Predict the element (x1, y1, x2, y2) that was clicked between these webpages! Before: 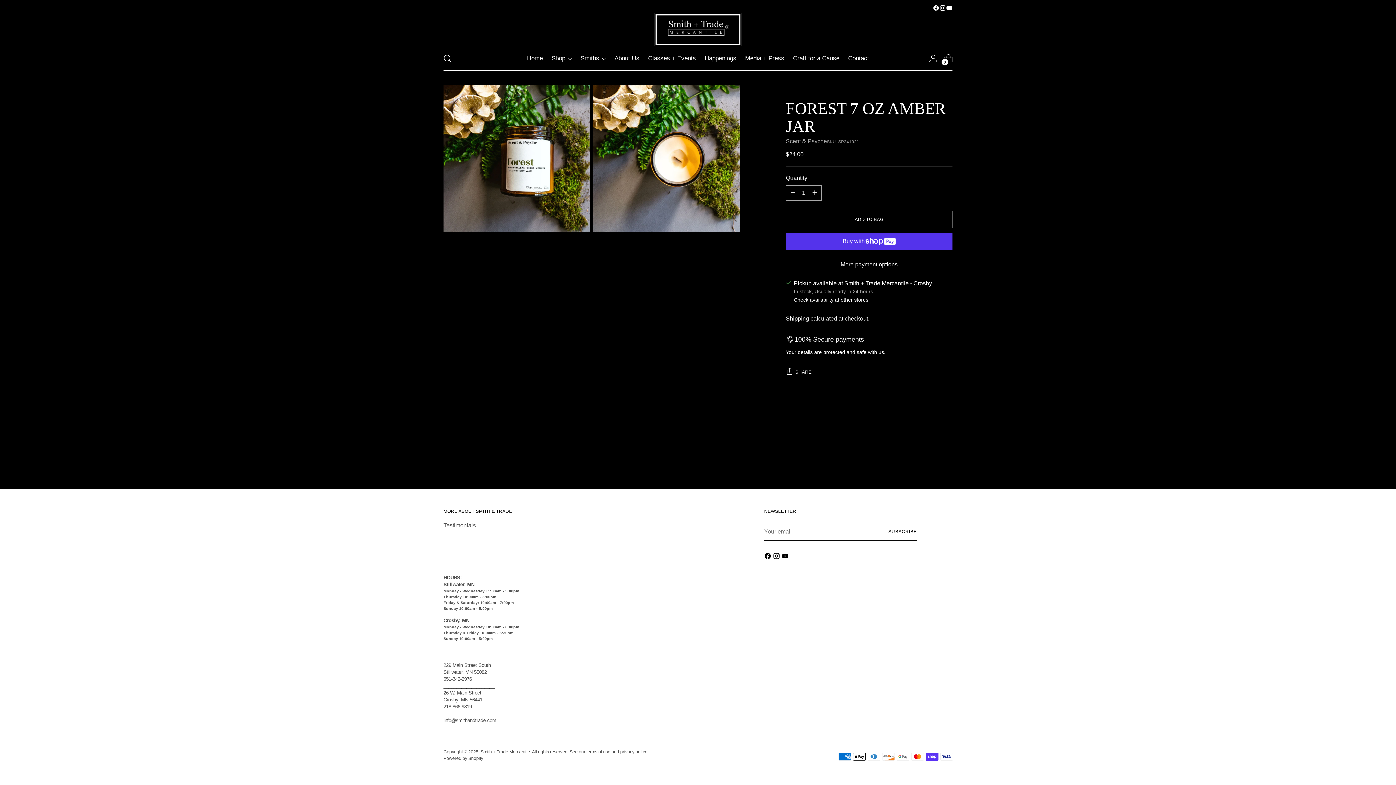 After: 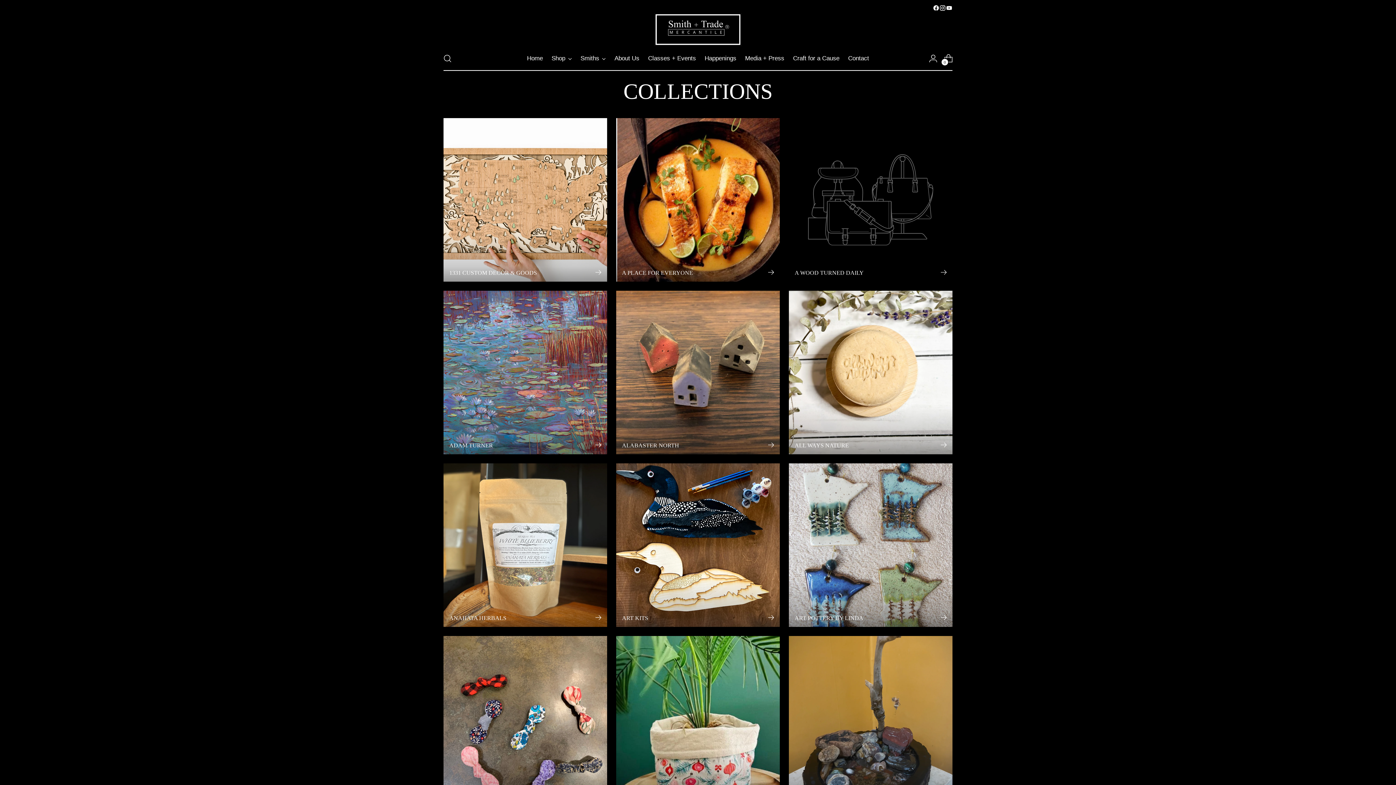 Action: label: Shop bbox: (551, 50, 571, 66)